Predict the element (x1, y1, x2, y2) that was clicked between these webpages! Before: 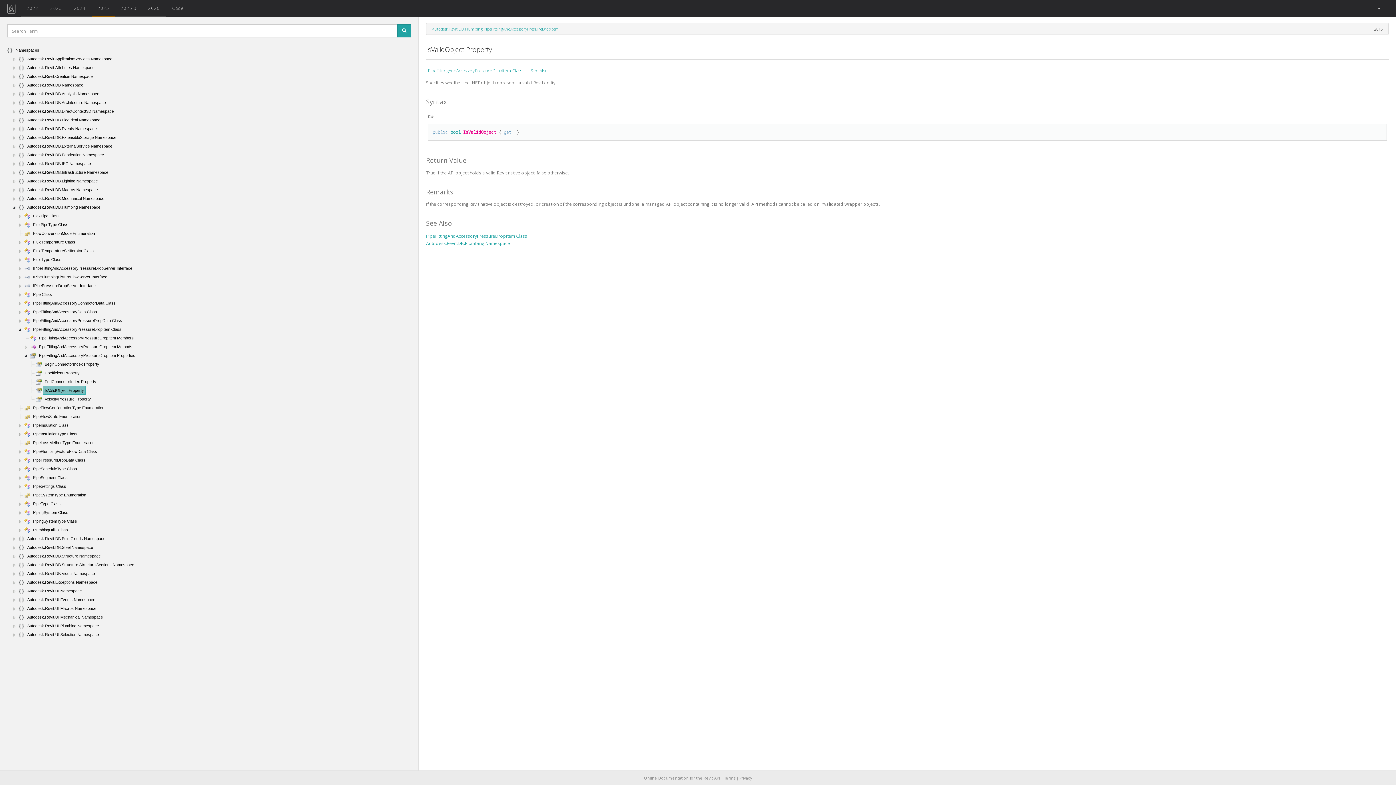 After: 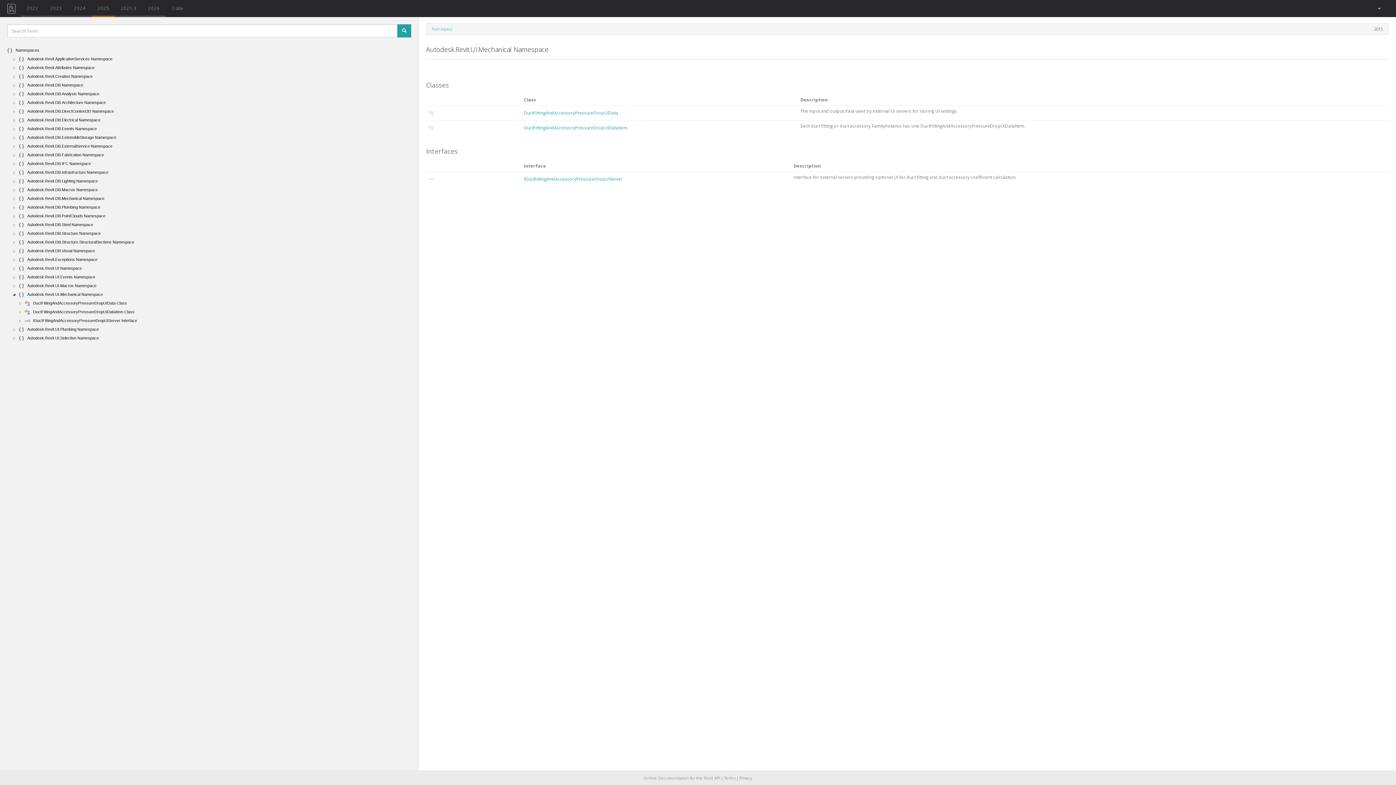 Action: bbox: (11, 614, 17, 620)